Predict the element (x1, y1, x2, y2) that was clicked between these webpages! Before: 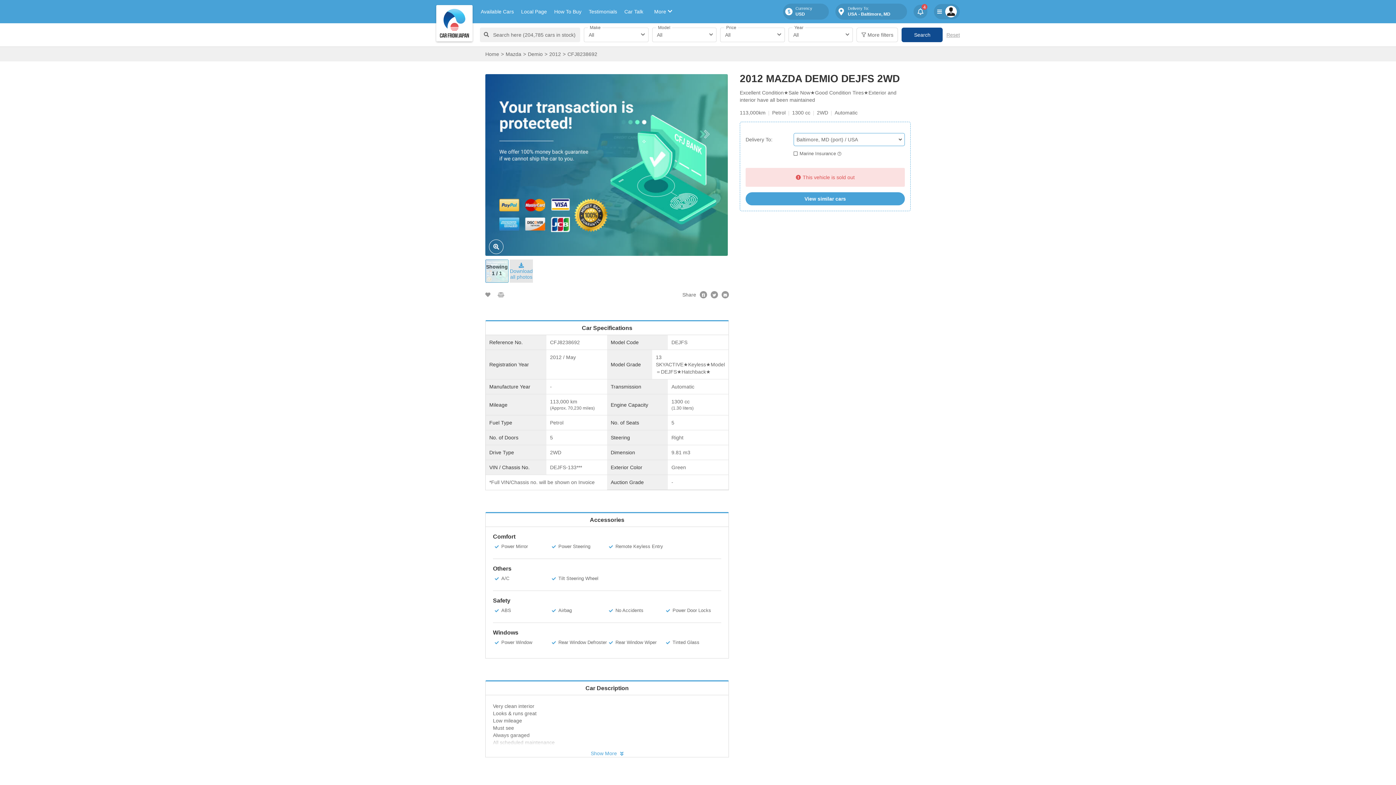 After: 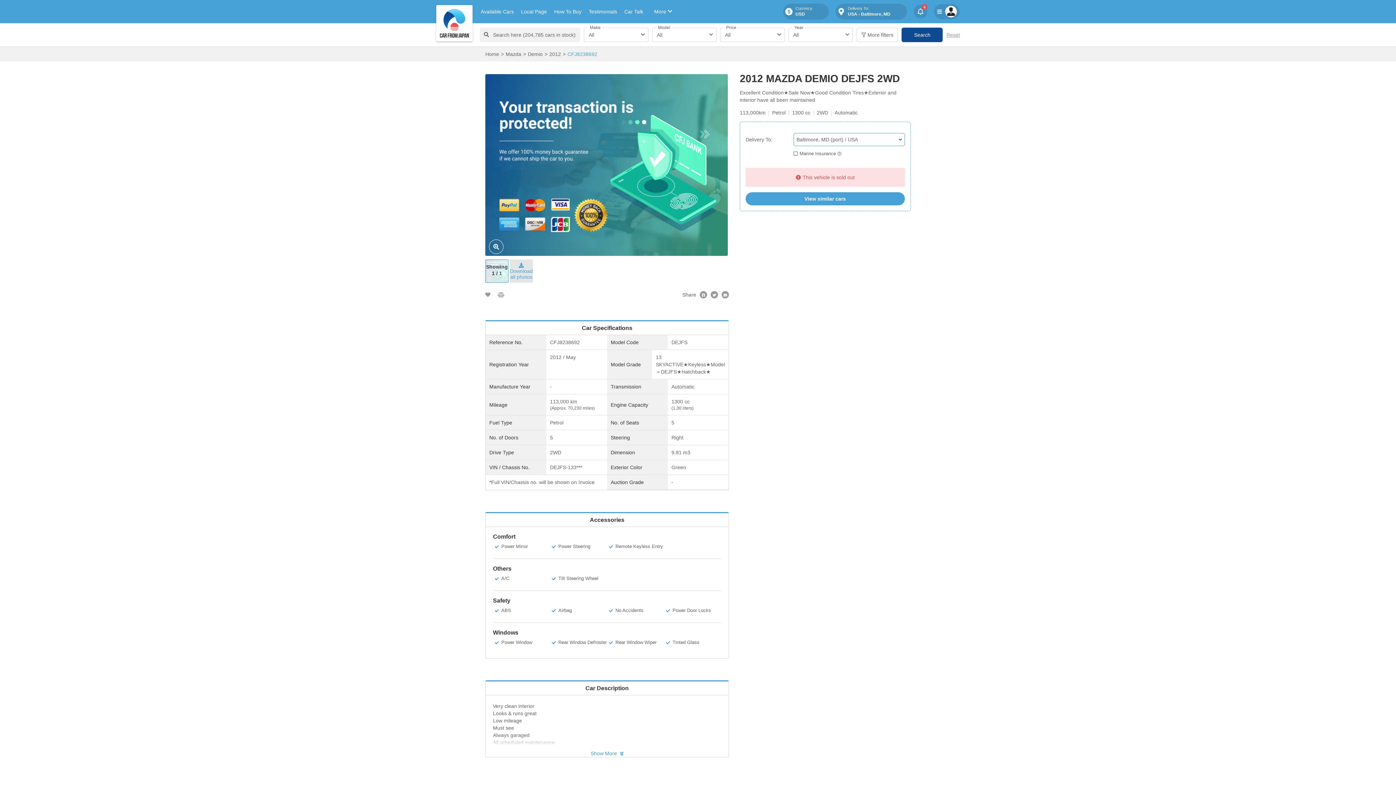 Action: label: CFJ8238692 bbox: (567, 51, 597, 57)